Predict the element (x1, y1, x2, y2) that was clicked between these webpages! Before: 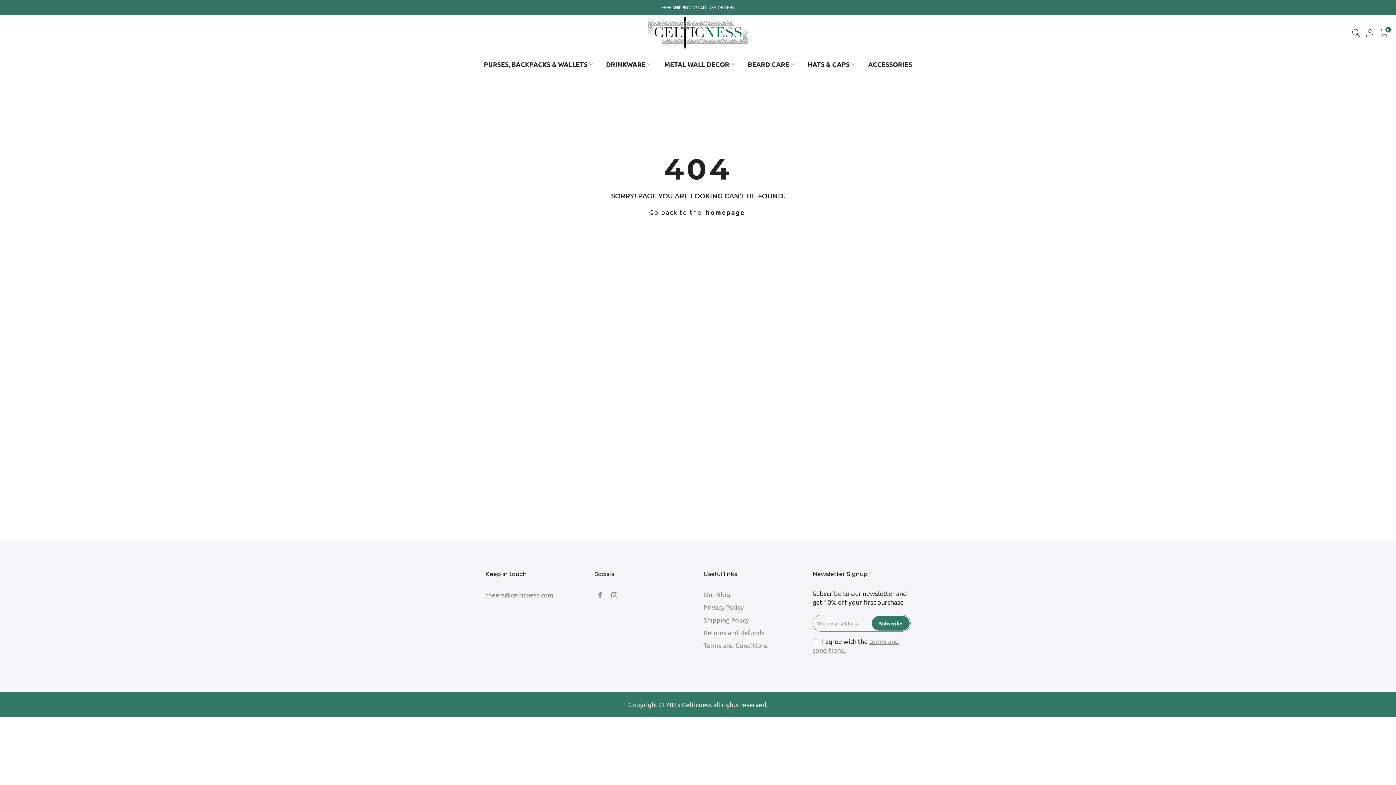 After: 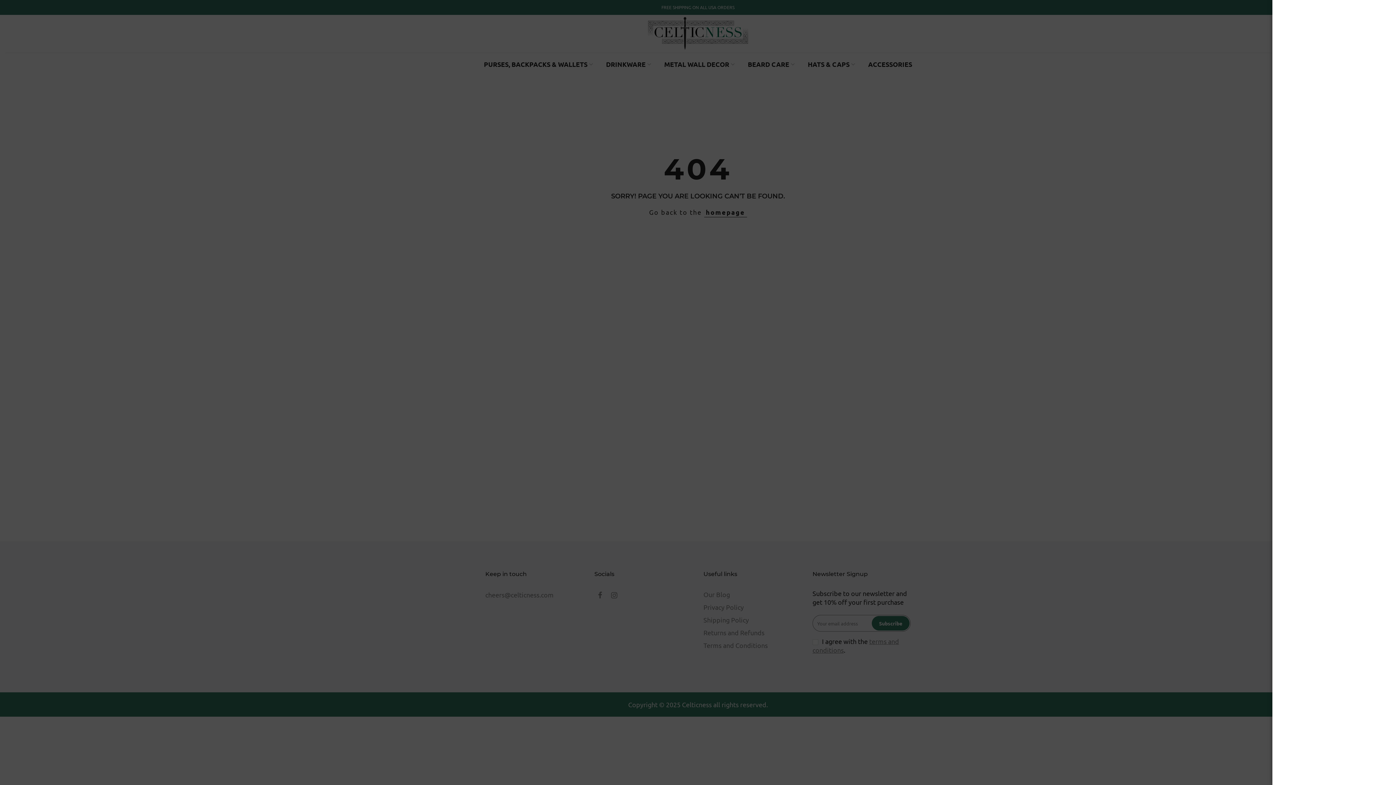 Action: bbox: (1349, 28, 1363, 39)